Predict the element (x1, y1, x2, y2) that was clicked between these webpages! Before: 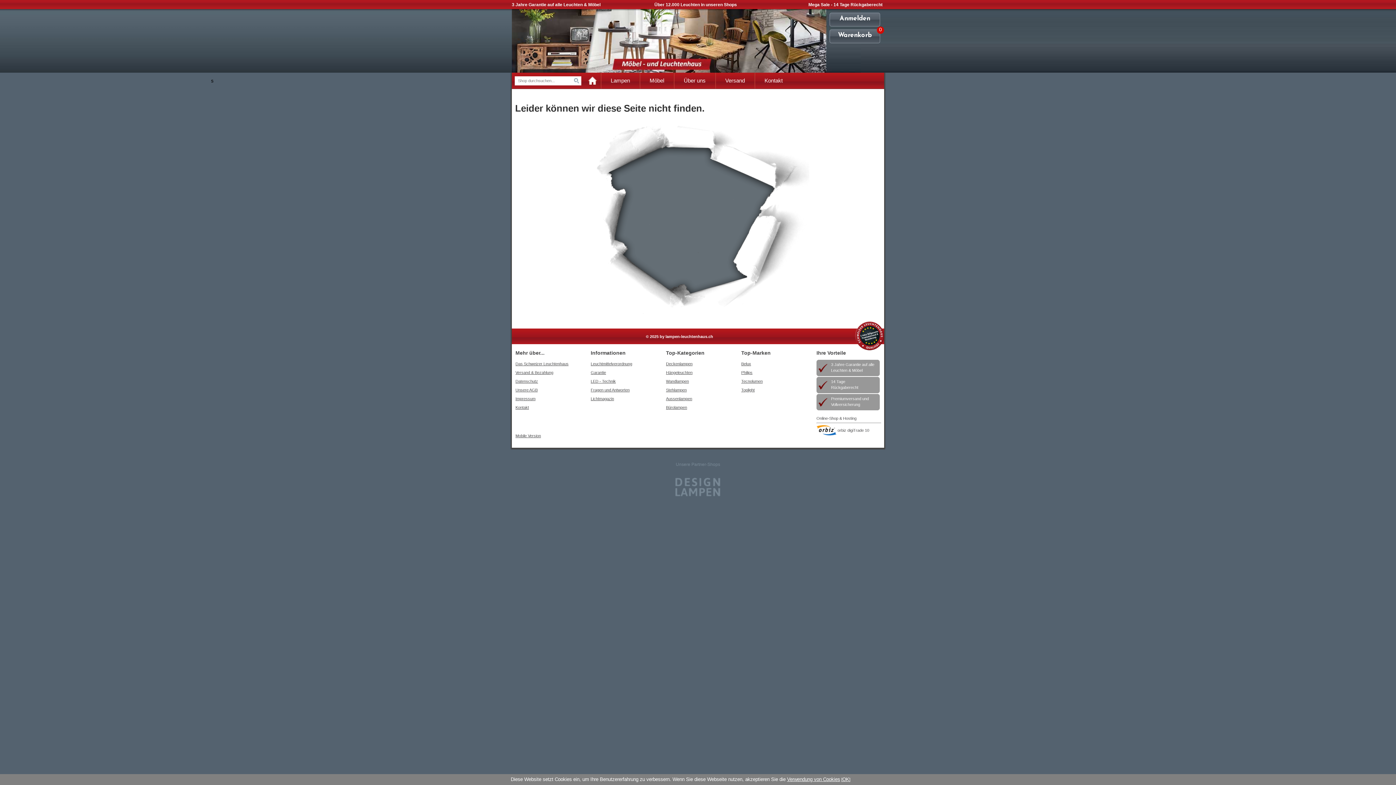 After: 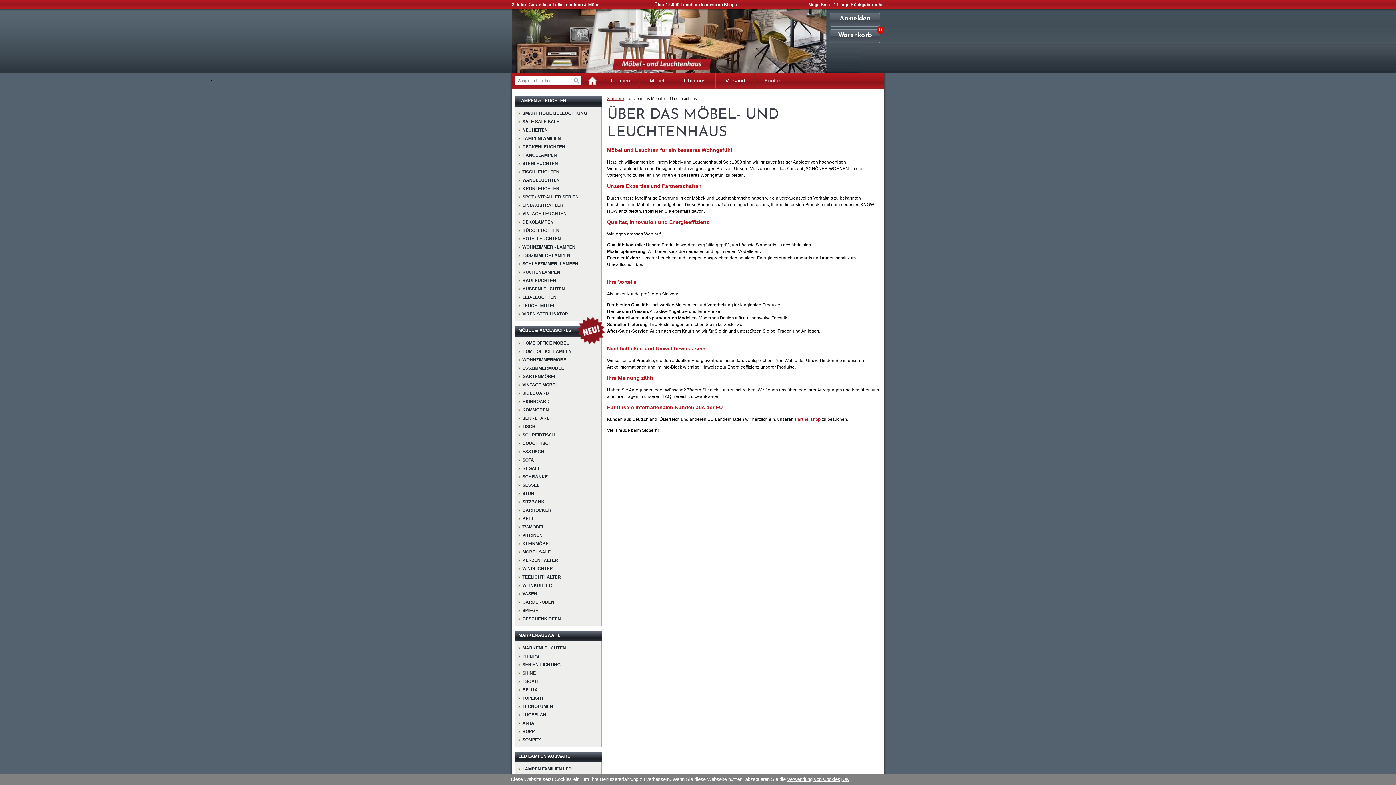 Action: label: Das Schweizer Leuchtenhaus bbox: (515, 361, 568, 366)